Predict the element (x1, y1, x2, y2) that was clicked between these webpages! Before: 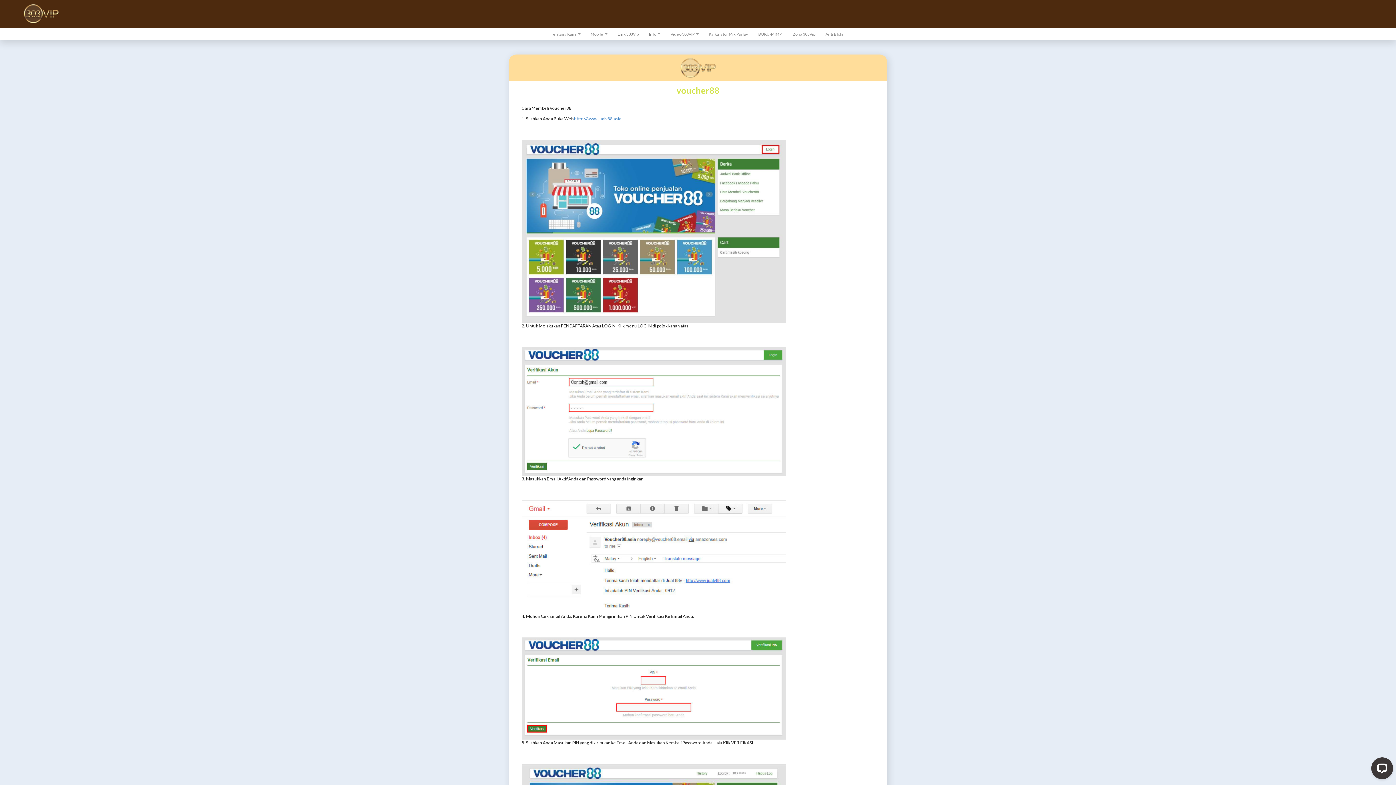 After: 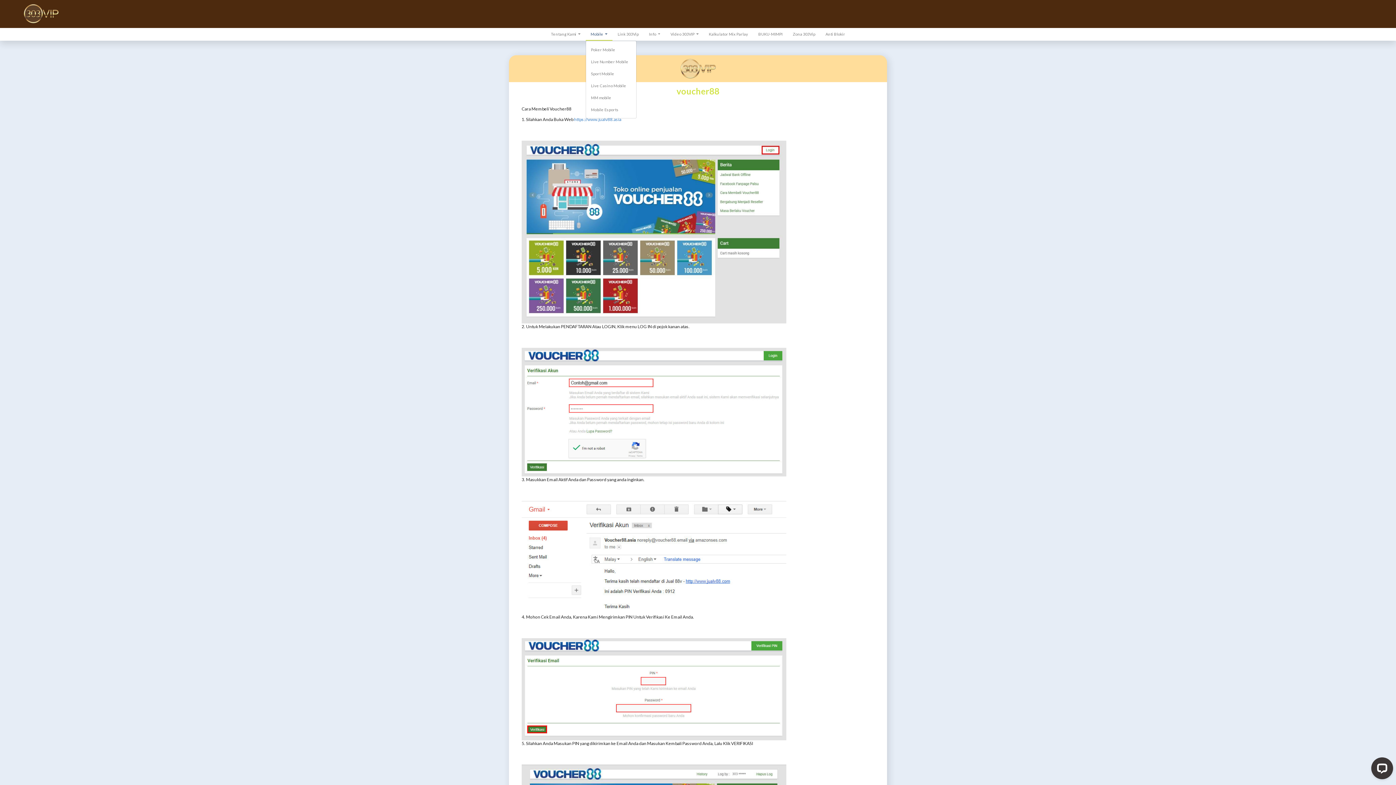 Action: label: Mobile  bbox: (585, 27, 612, 39)